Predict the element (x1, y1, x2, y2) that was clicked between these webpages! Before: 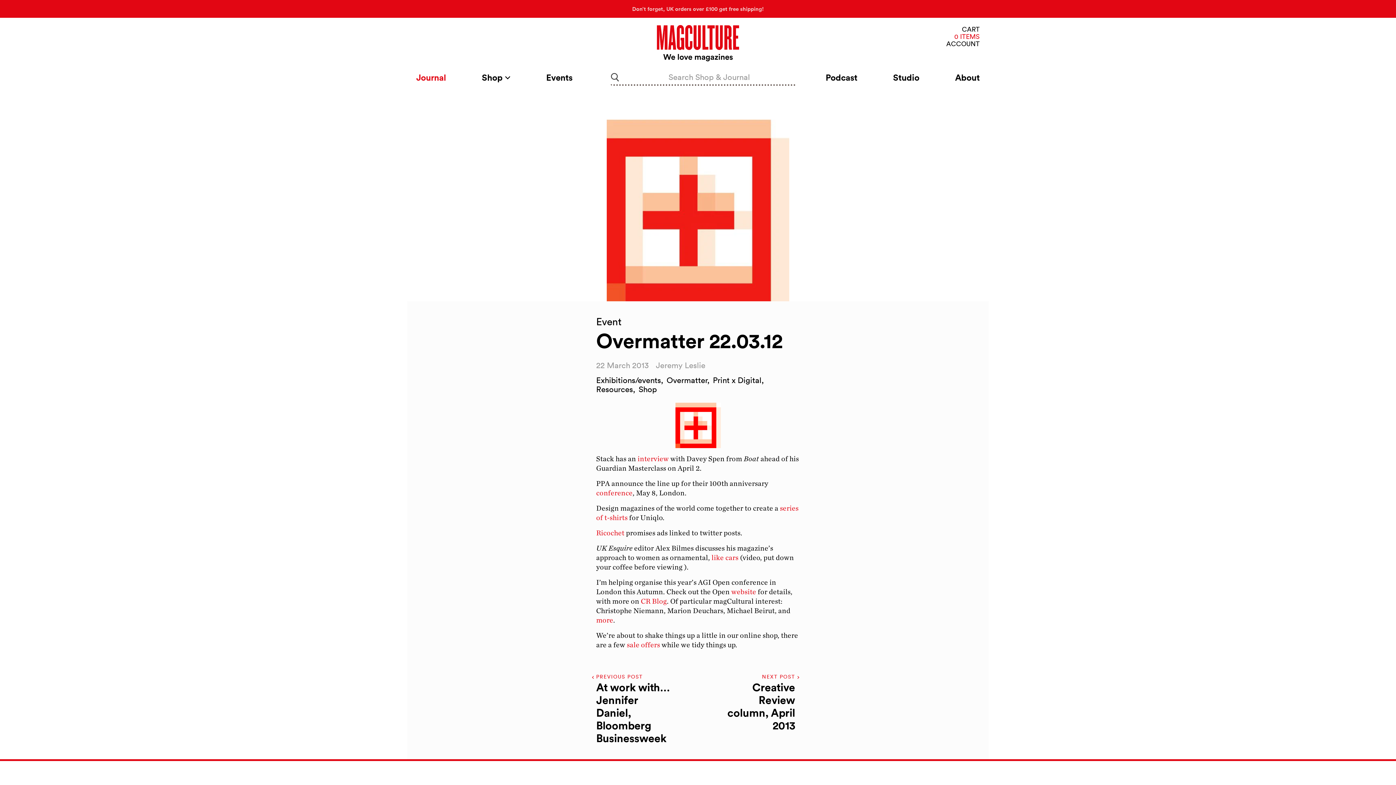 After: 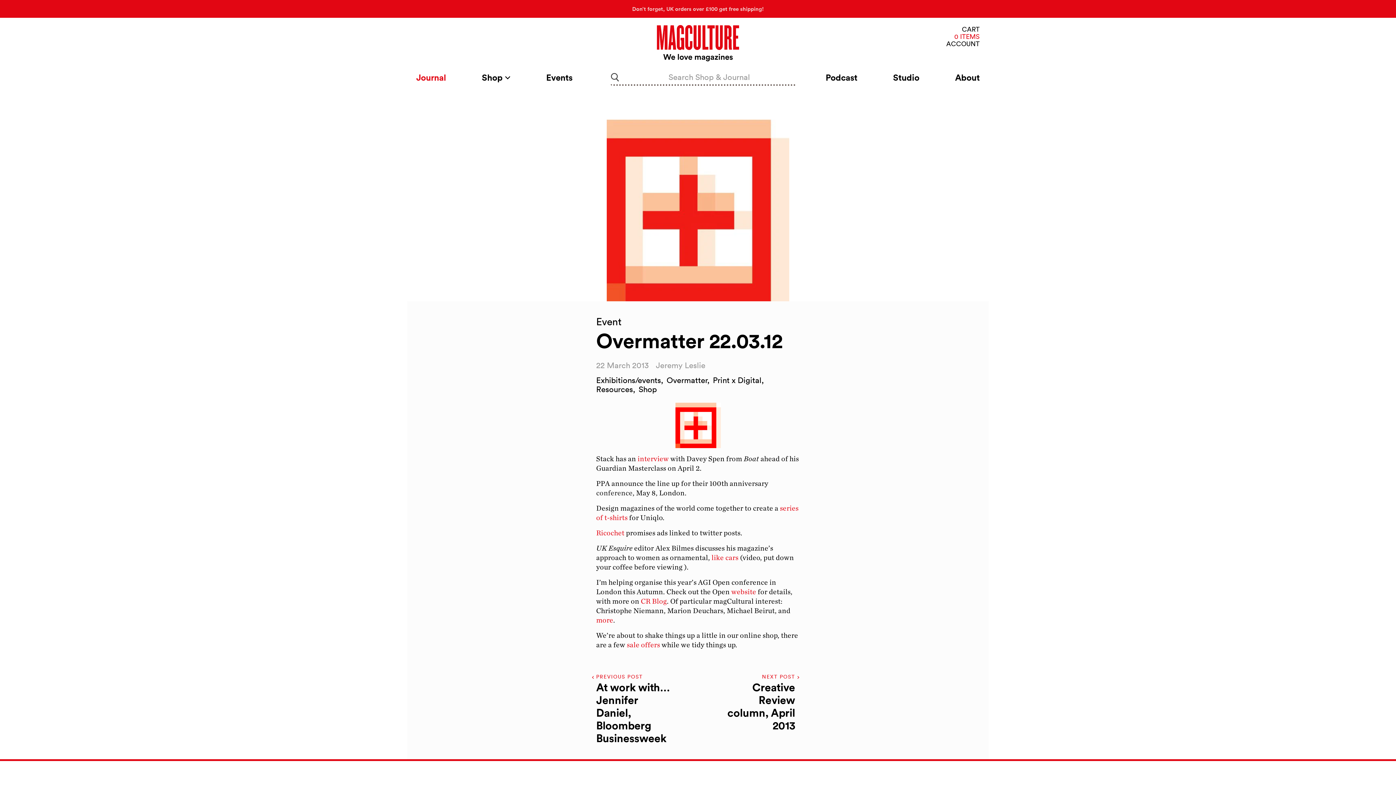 Action: bbox: (596, 488, 632, 497) label: conference